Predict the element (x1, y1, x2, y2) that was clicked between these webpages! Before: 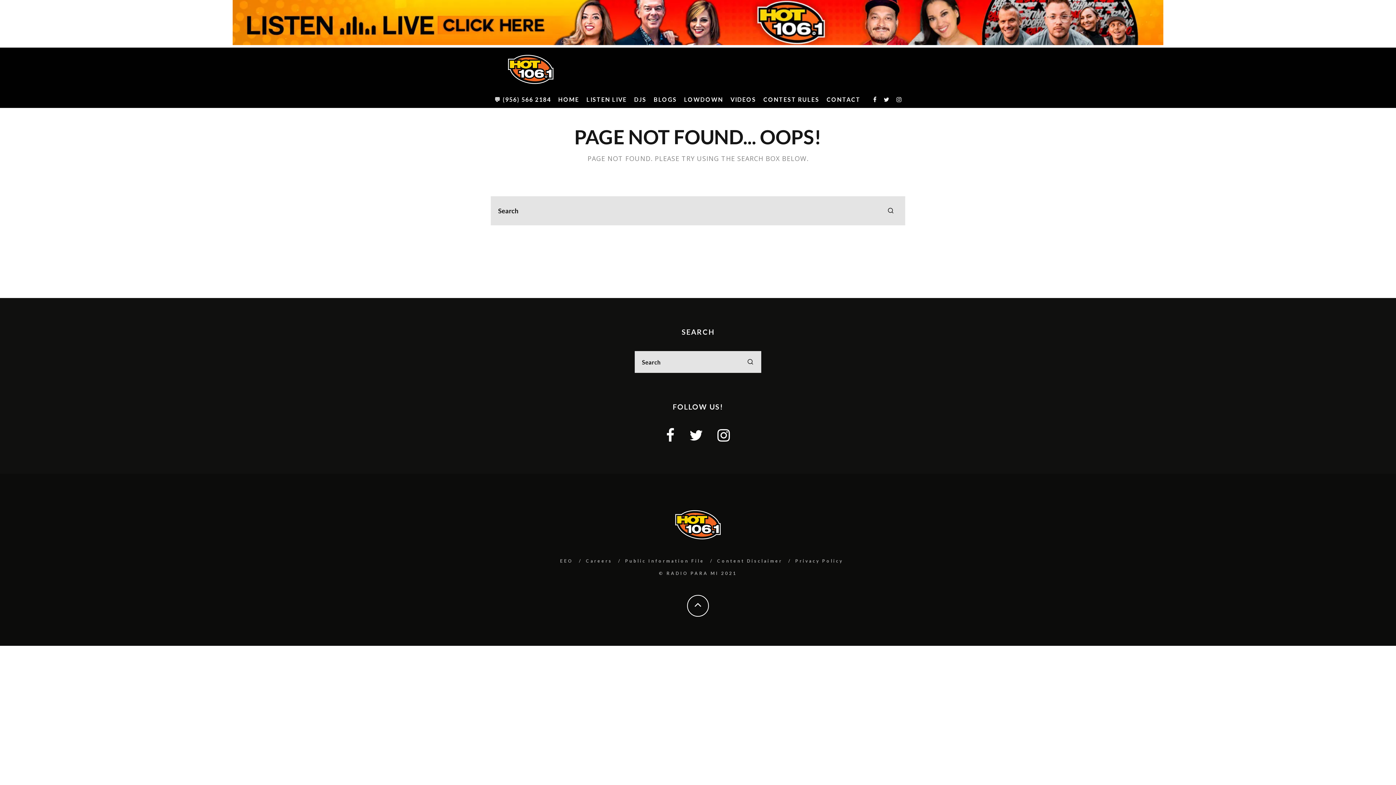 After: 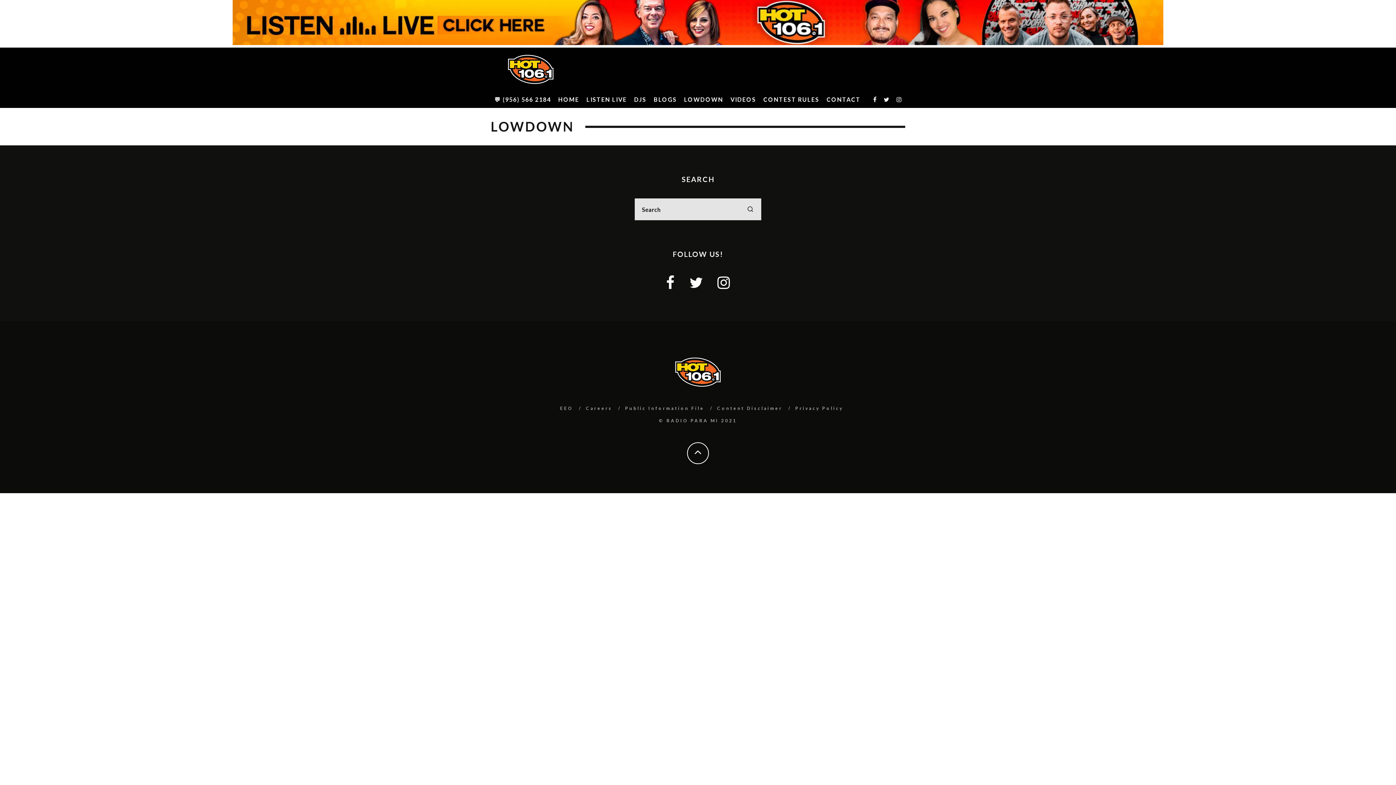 Action: label: LOWDOWN bbox: (680, 91, 727, 108)